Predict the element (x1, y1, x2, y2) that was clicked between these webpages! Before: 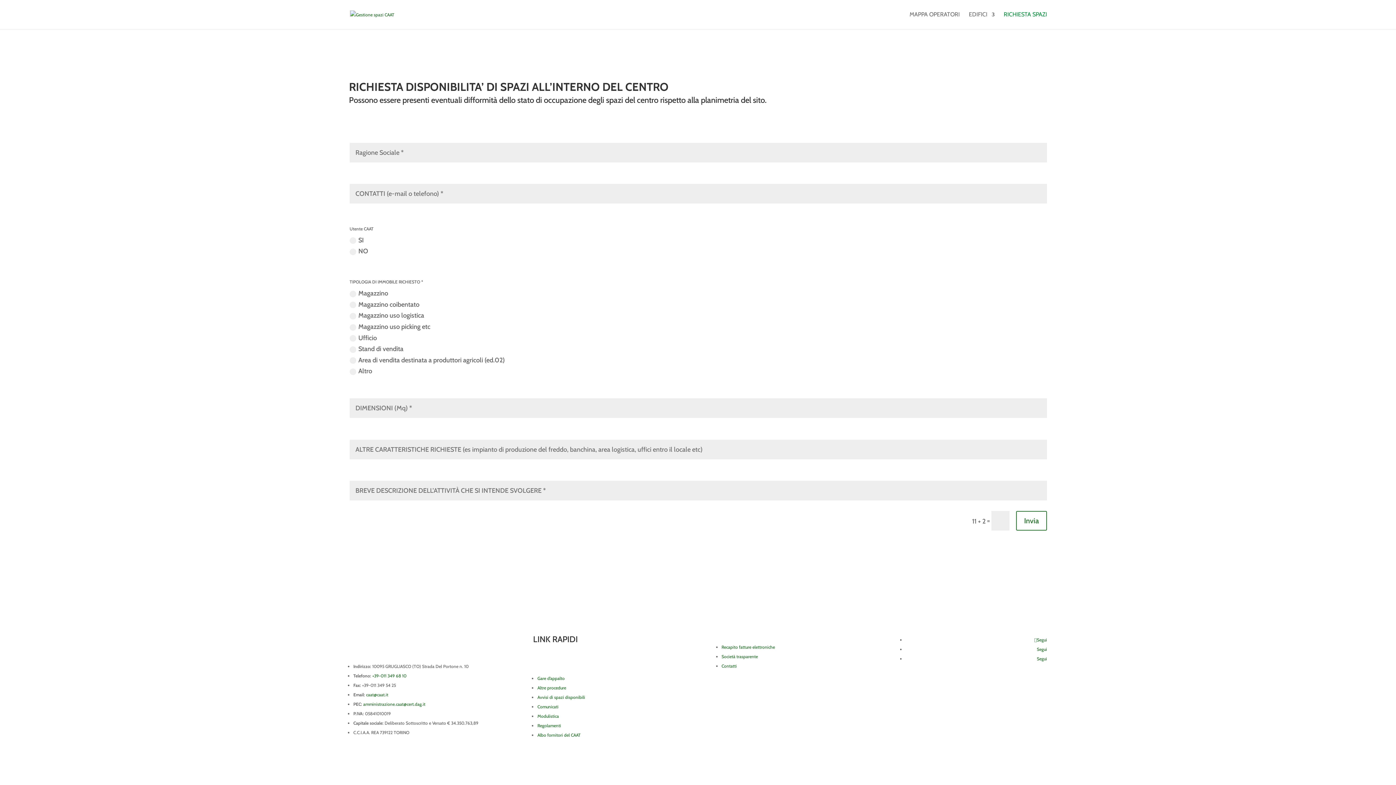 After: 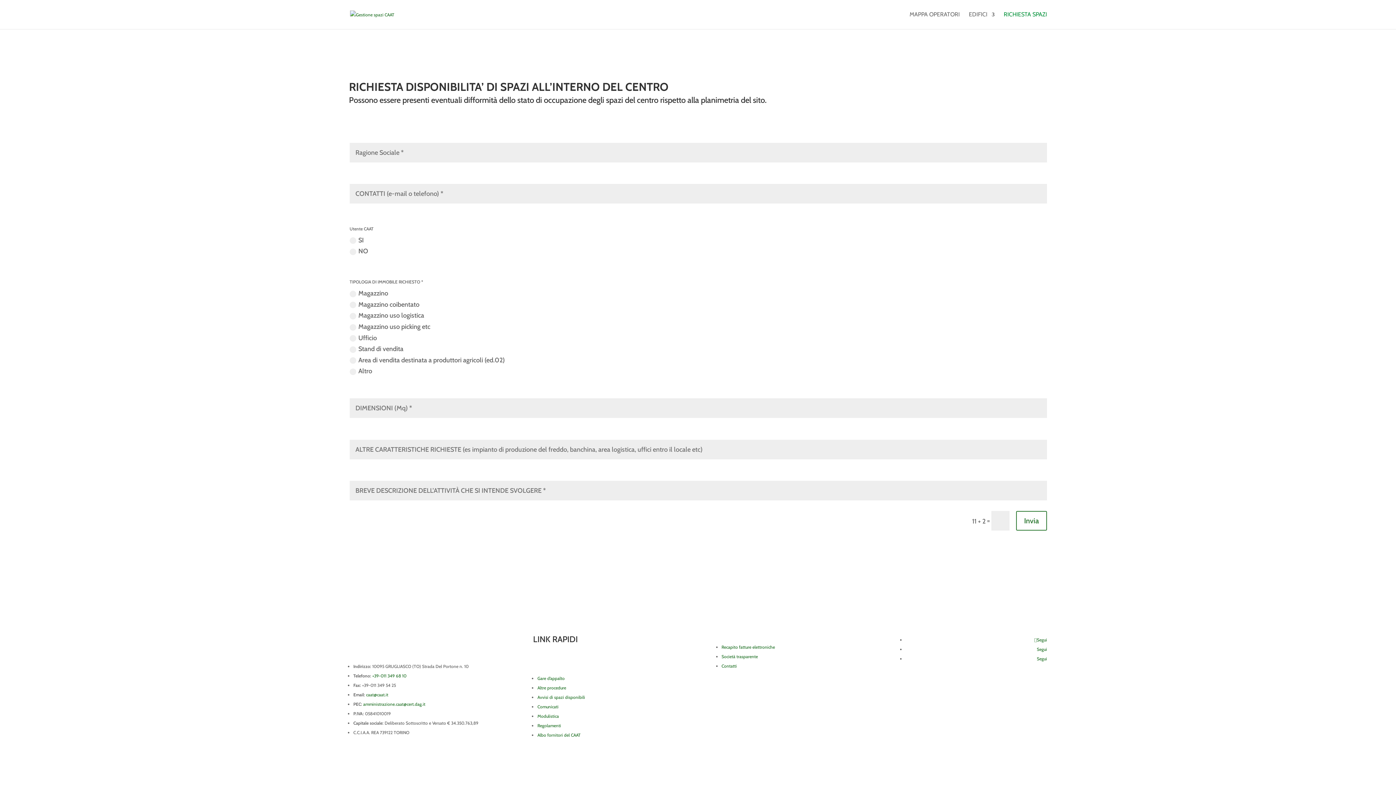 Action: label: Segui bbox: (1034, 637, 1047, 643)